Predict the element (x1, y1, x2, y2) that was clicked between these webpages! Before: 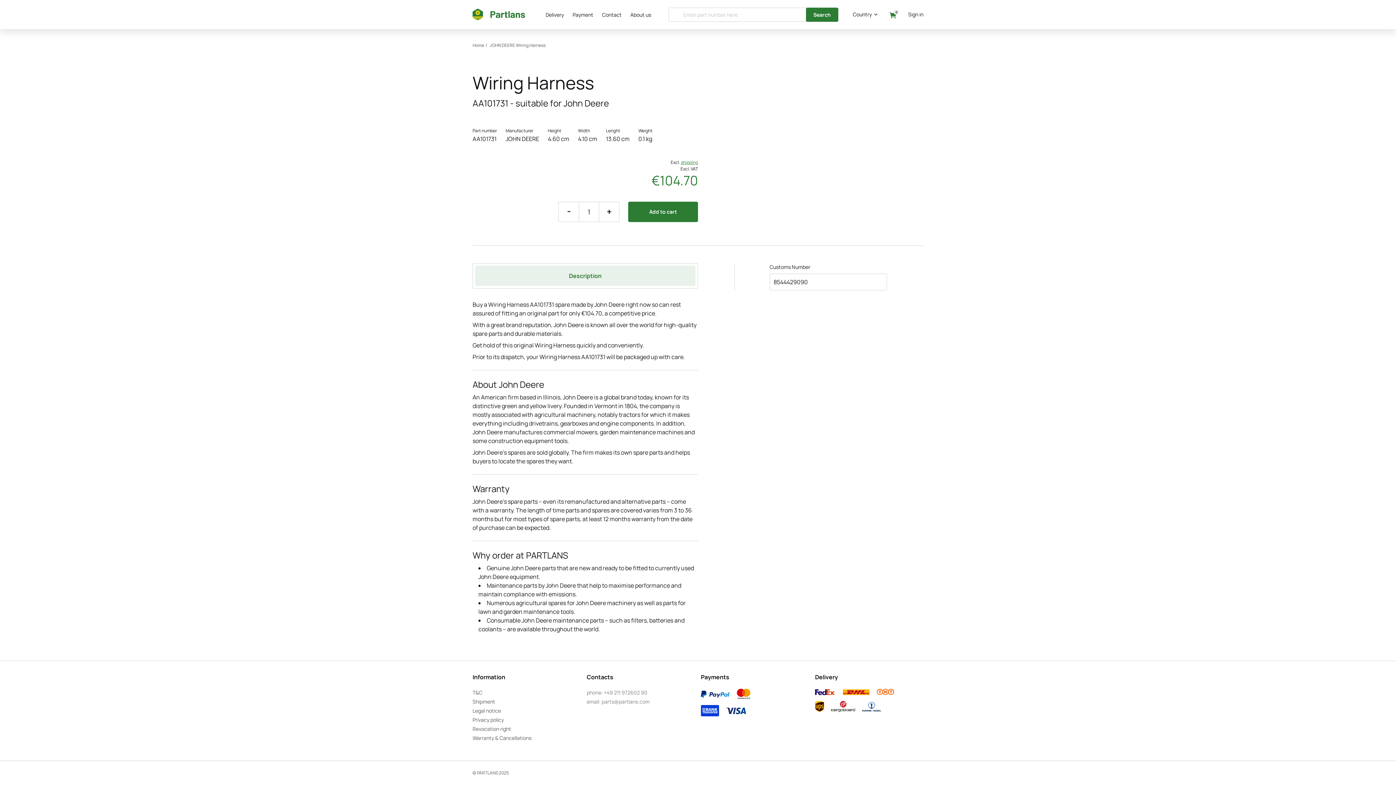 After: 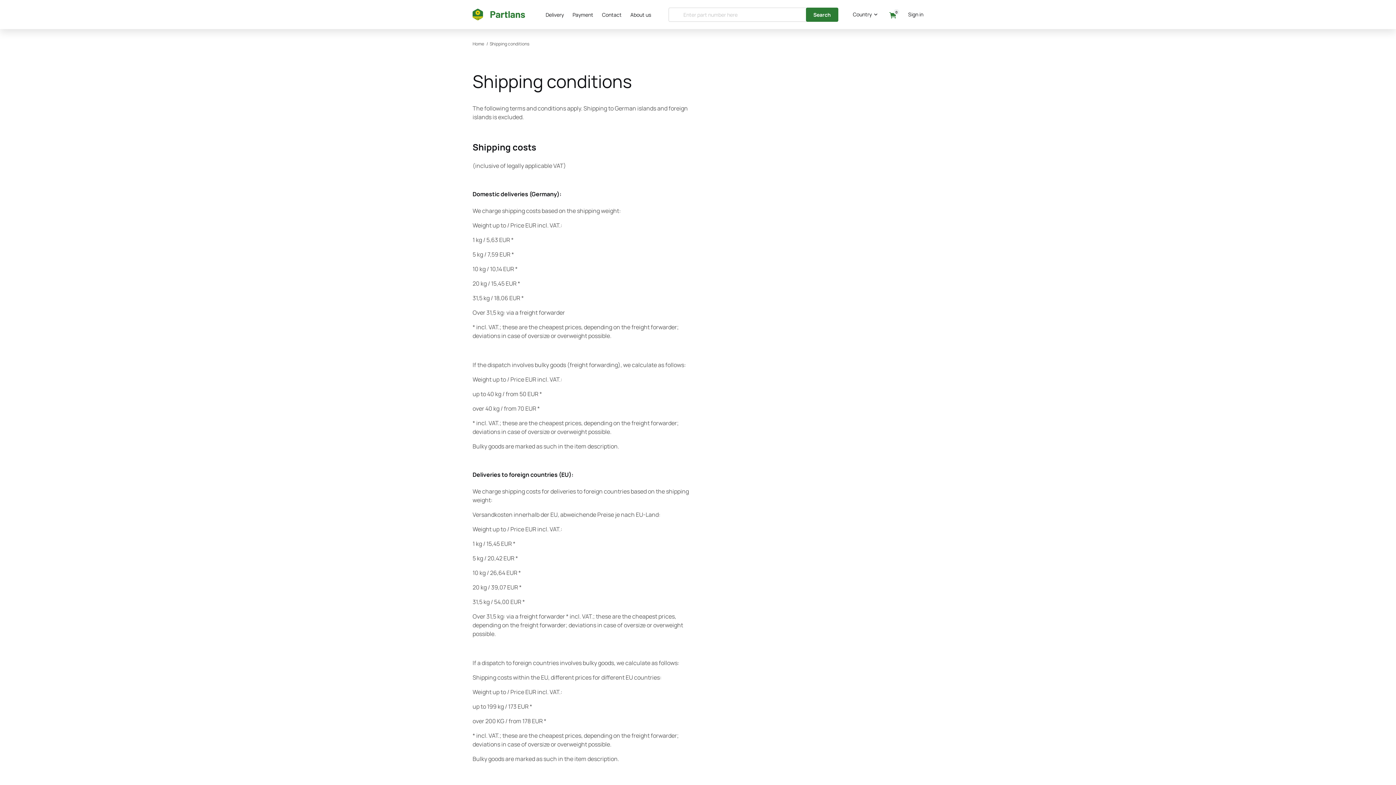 Action: bbox: (681, 159, 698, 165) label: shipping